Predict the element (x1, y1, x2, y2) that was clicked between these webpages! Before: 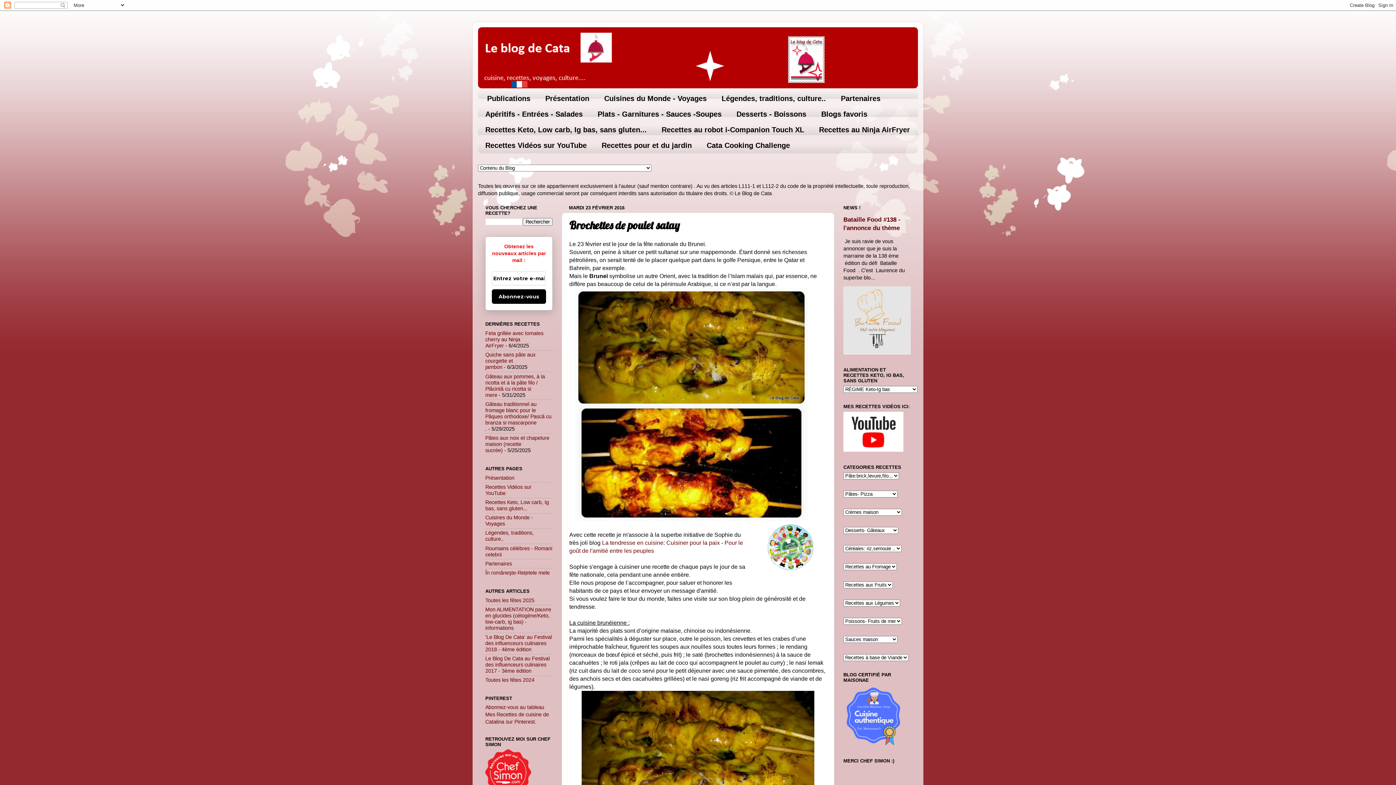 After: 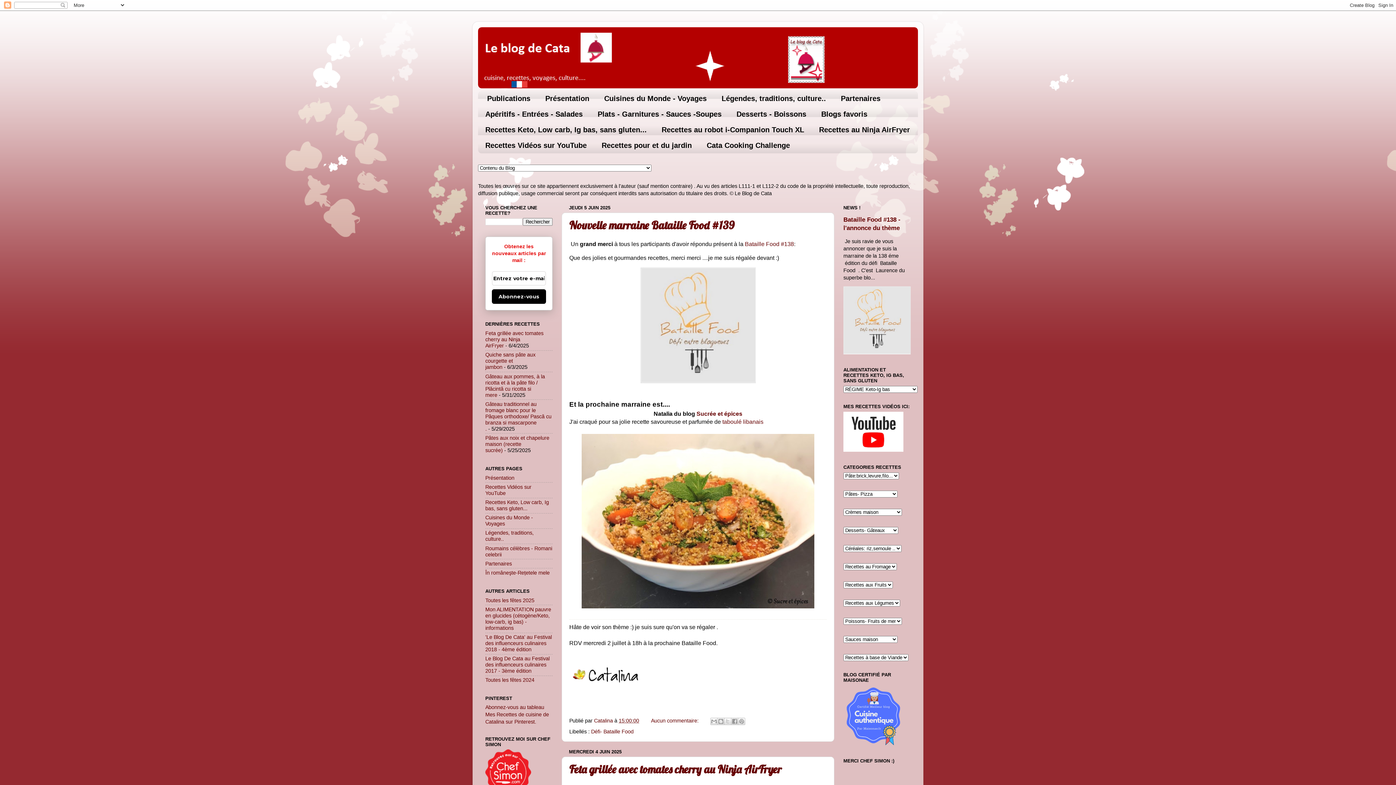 Action: label: Publications bbox: (478, 90, 538, 106)